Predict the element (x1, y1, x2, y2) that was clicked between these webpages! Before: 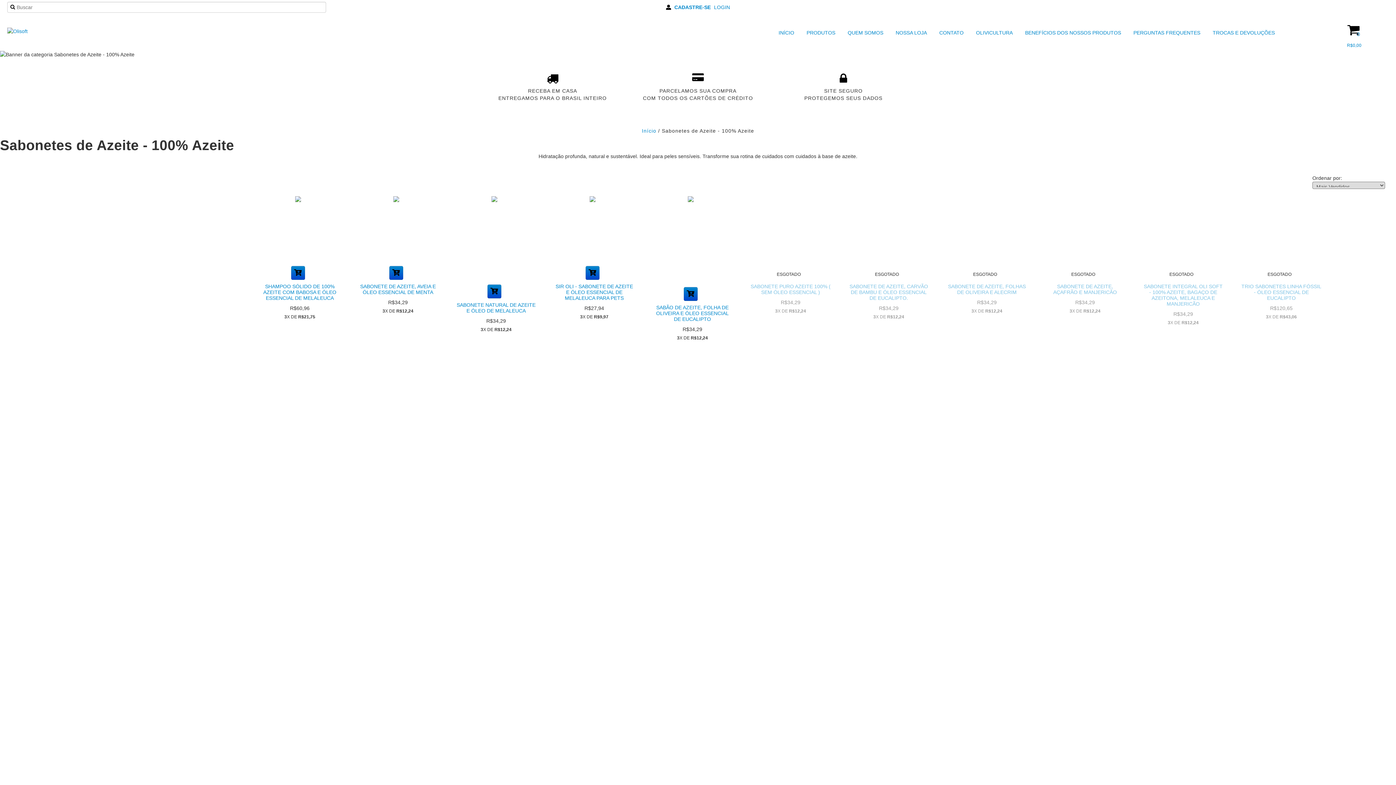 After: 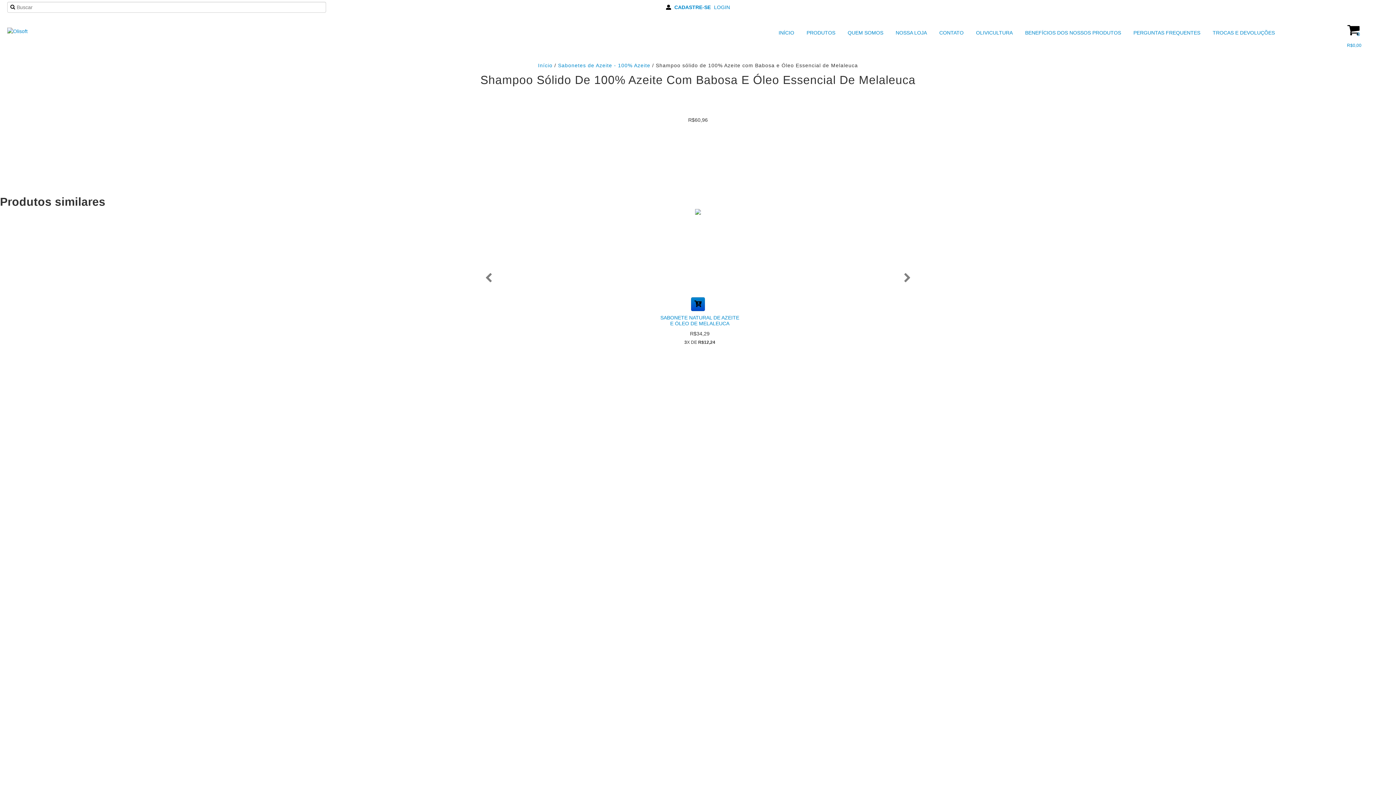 Action: bbox: (258, 281, 341, 302) label: SHAMPOO SÓLIDO DE 100% AZEITE COM BABOSA E ÓLEO ESSENCIAL DE MELALEUCA